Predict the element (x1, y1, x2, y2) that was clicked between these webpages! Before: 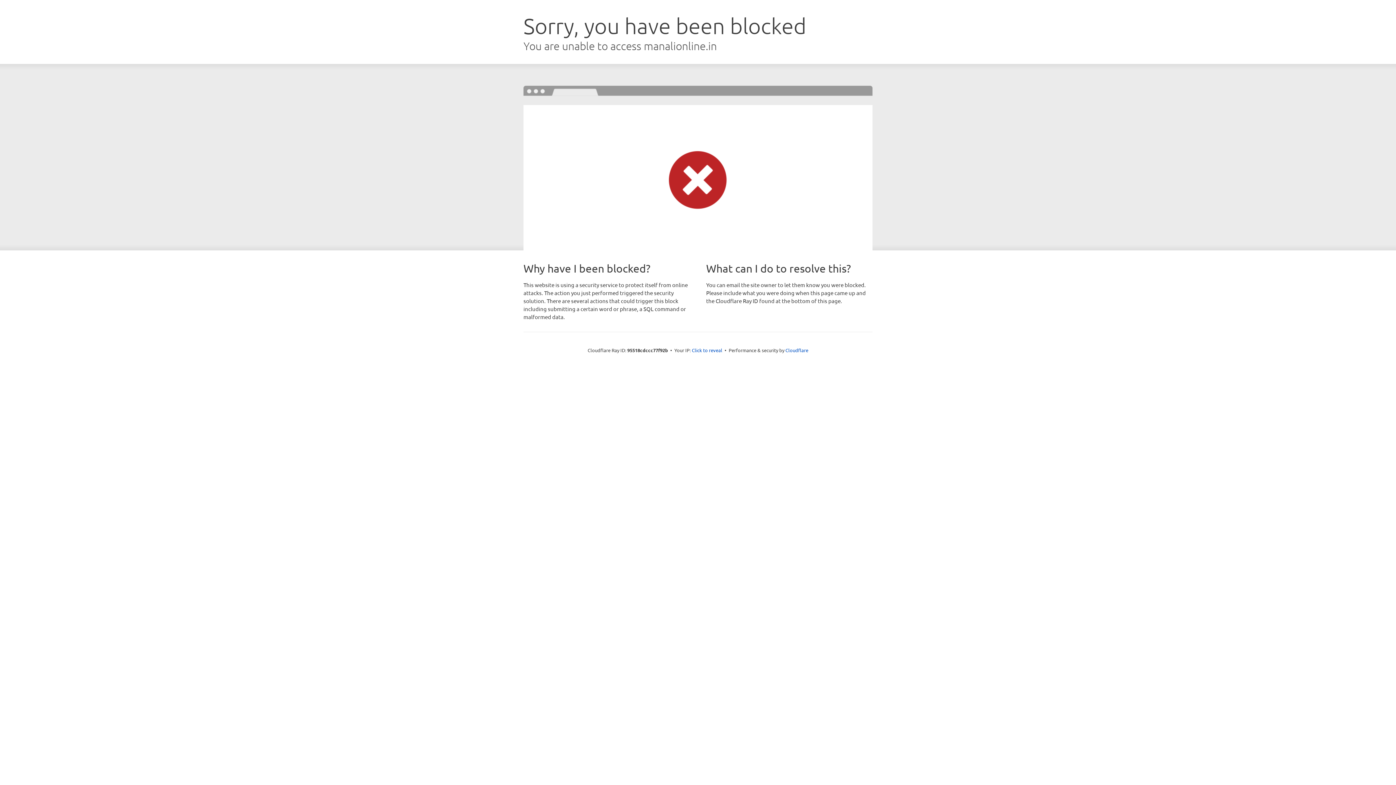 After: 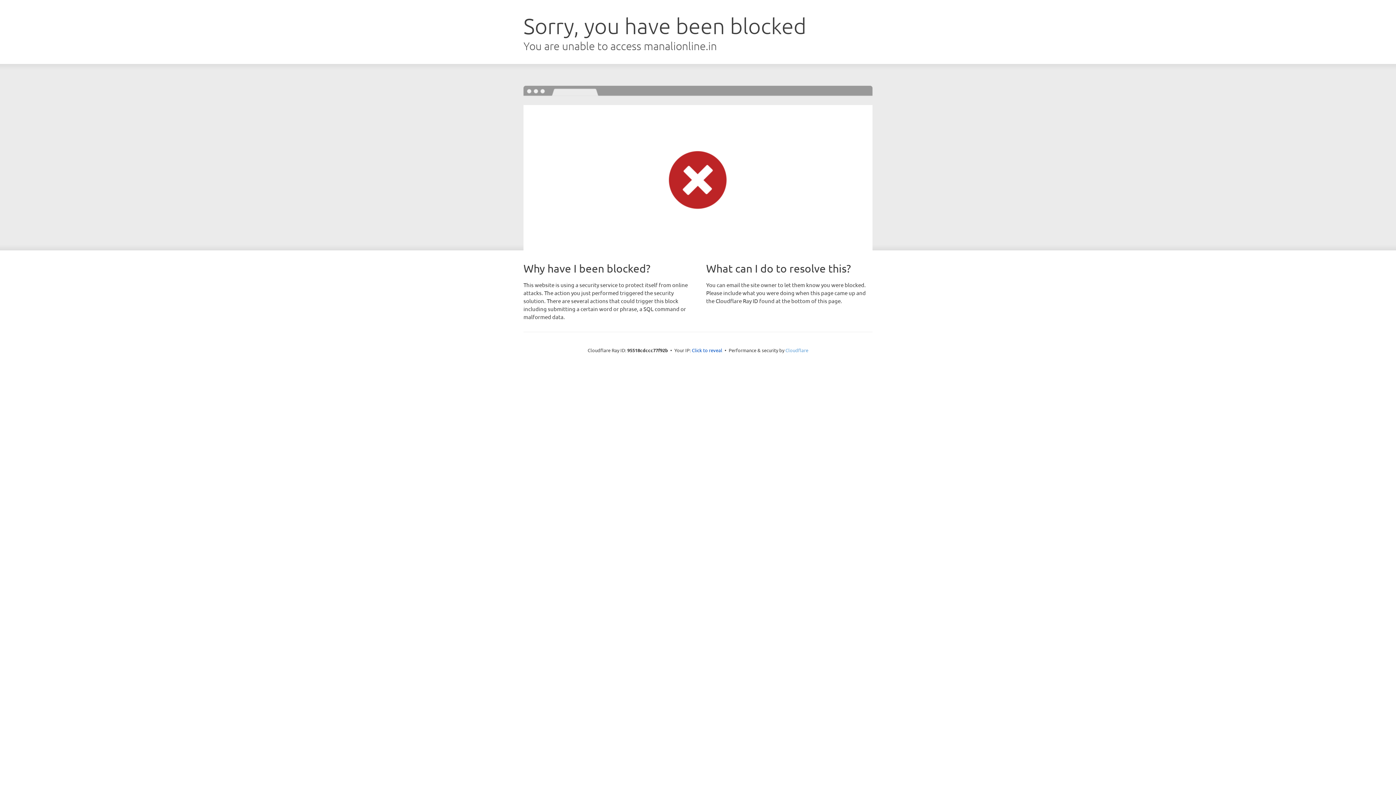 Action: bbox: (785, 347, 808, 353) label: Cloudflare